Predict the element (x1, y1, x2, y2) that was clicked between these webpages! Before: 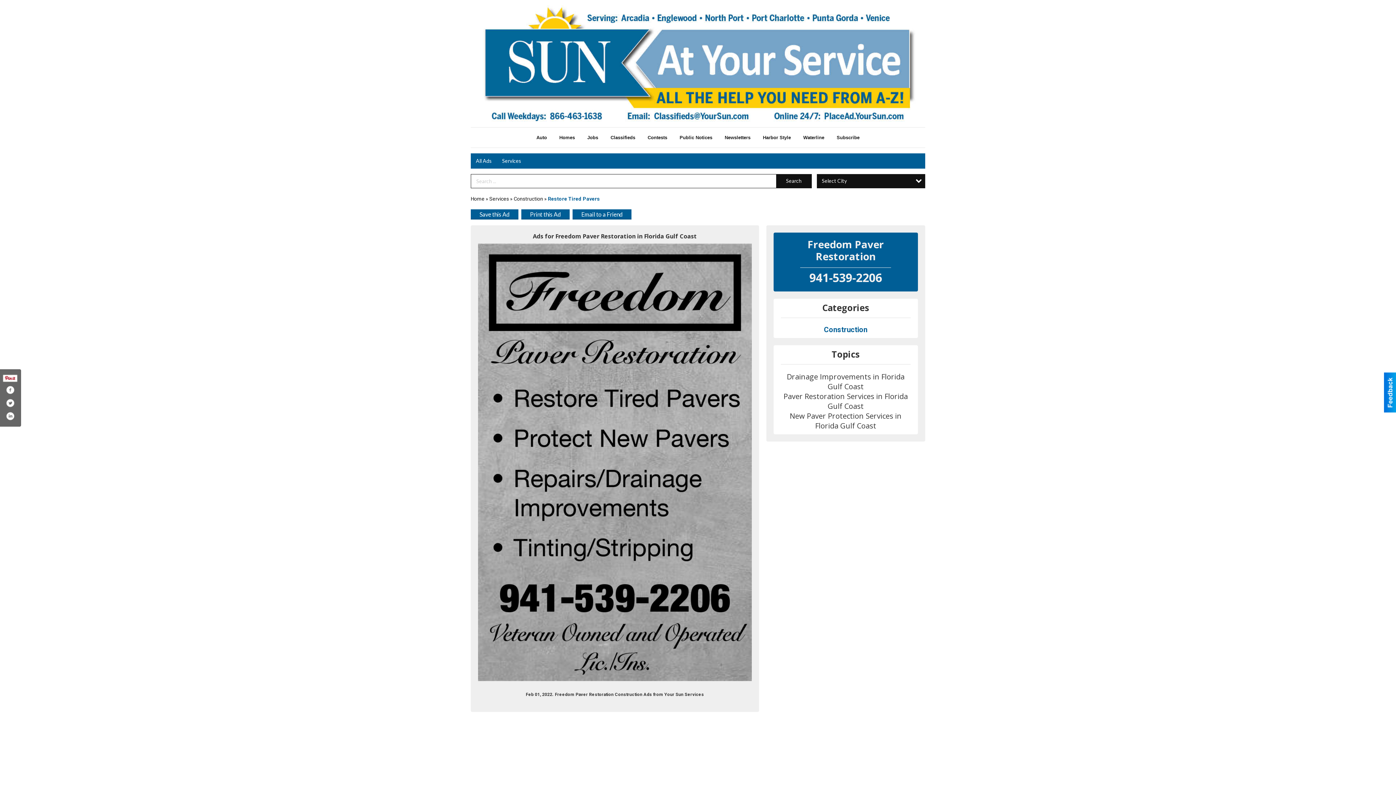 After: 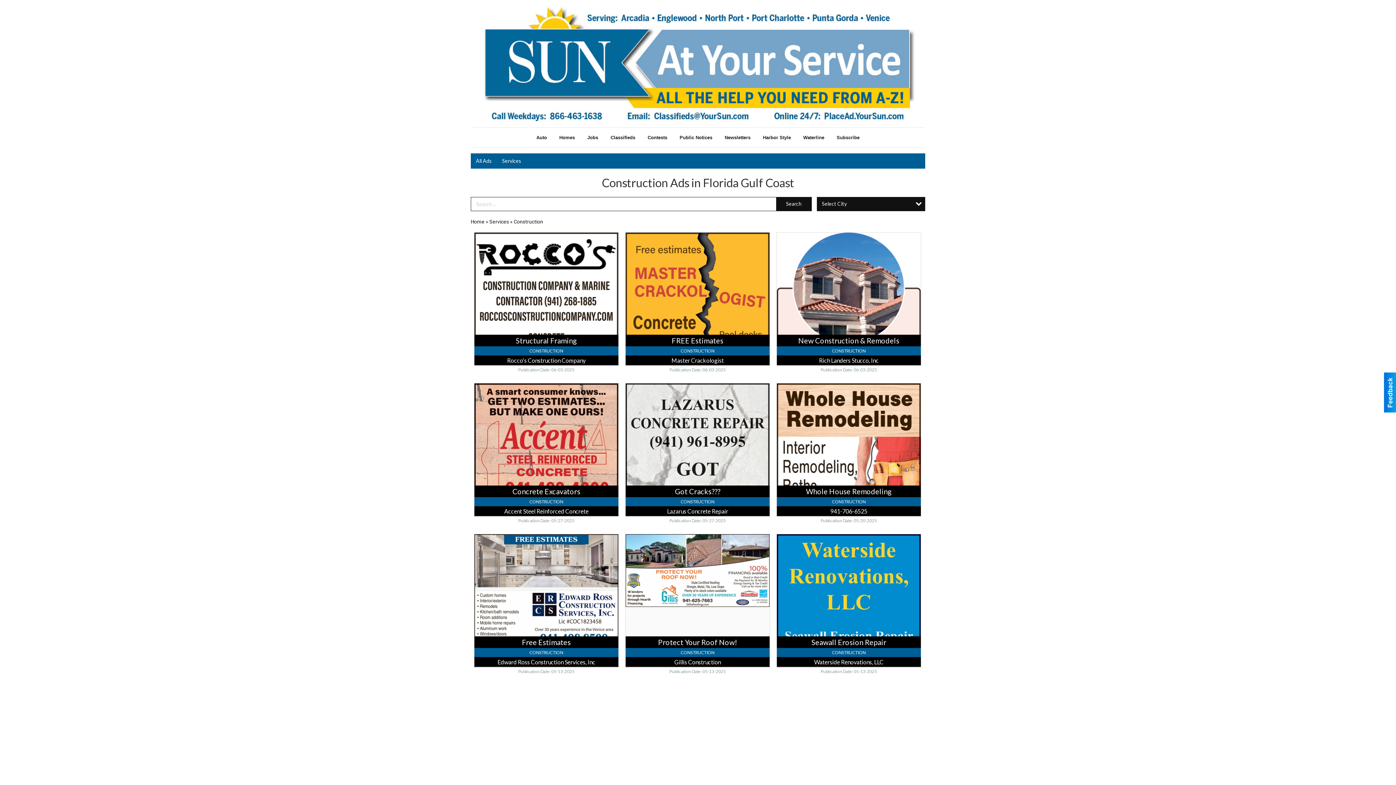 Action: bbox: (824, 325, 867, 334) label: Construction